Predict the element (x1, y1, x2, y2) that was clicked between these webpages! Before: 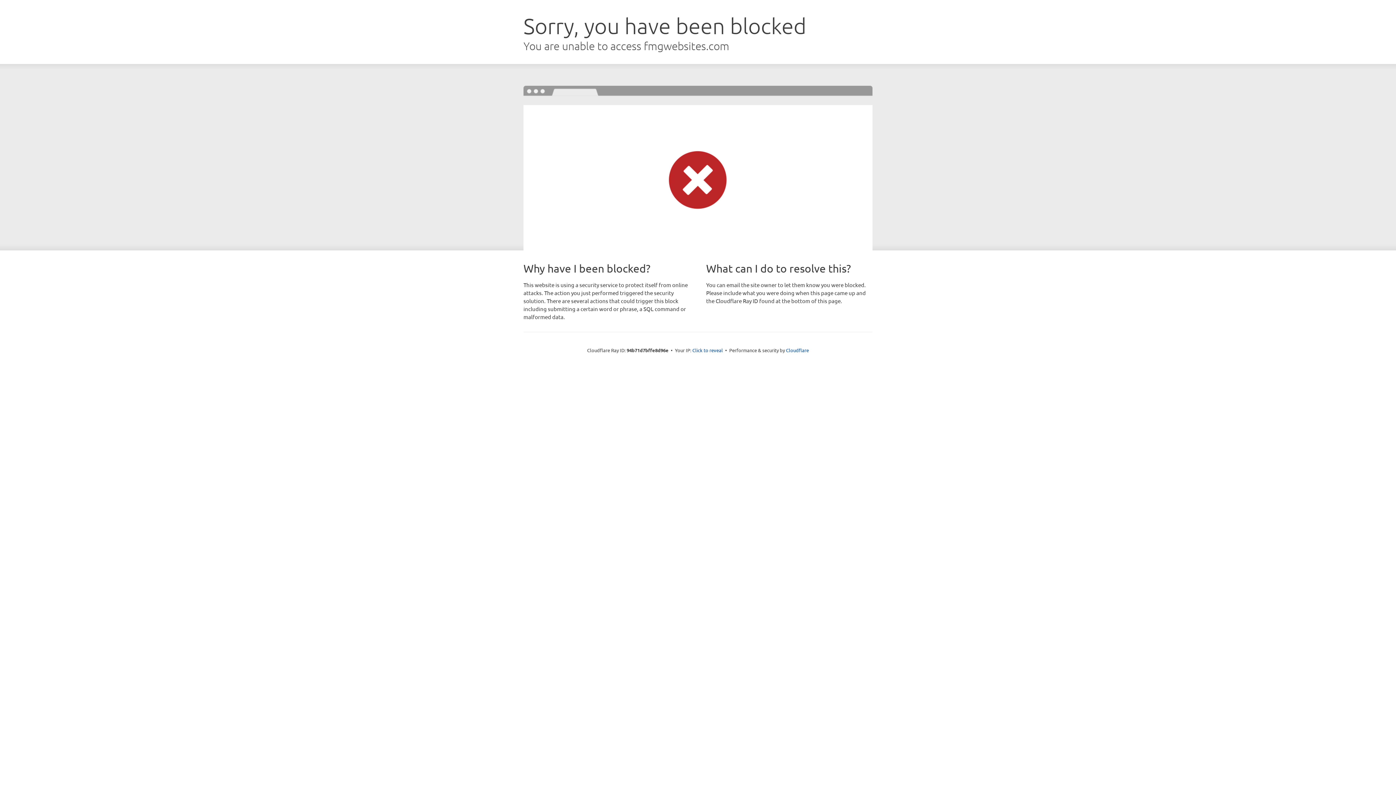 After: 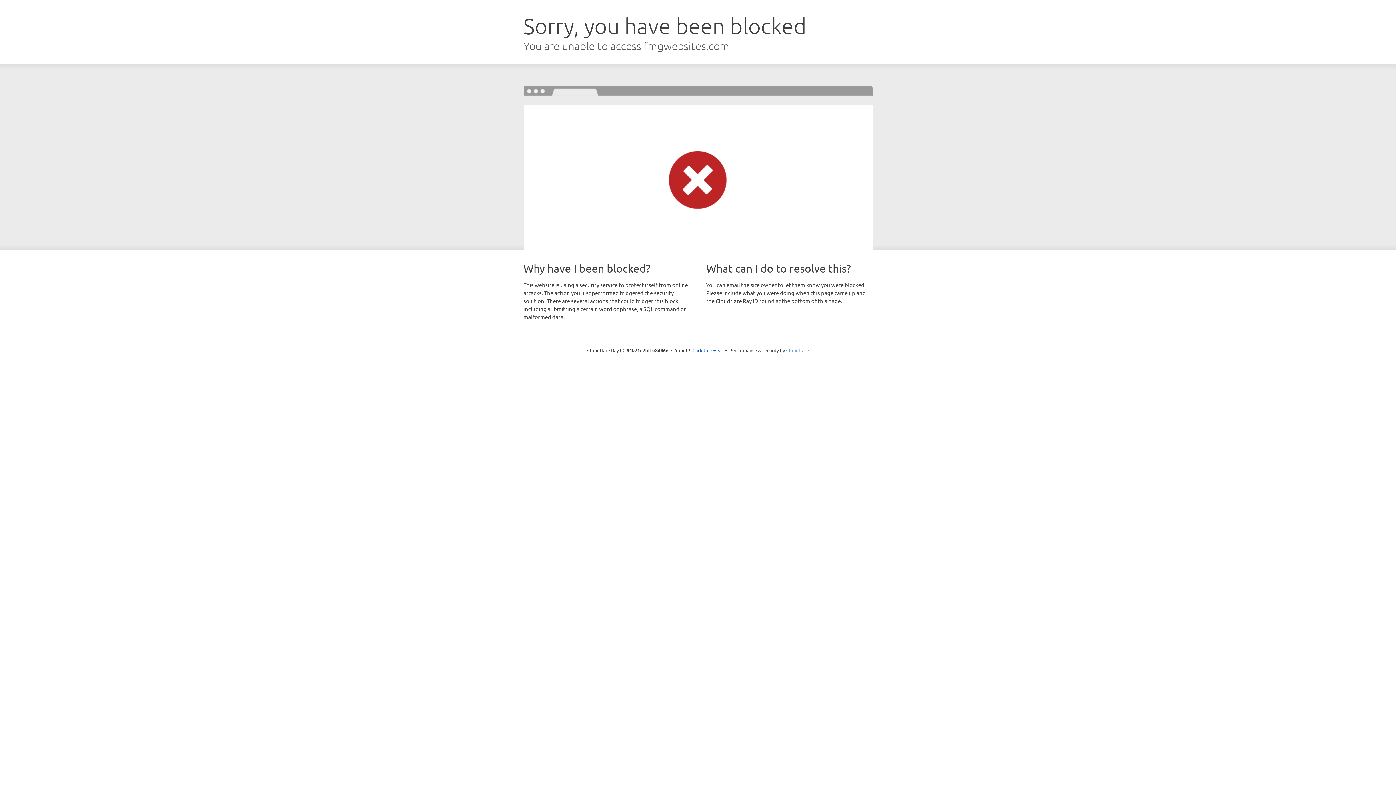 Action: bbox: (786, 347, 809, 353) label: Cloudflare